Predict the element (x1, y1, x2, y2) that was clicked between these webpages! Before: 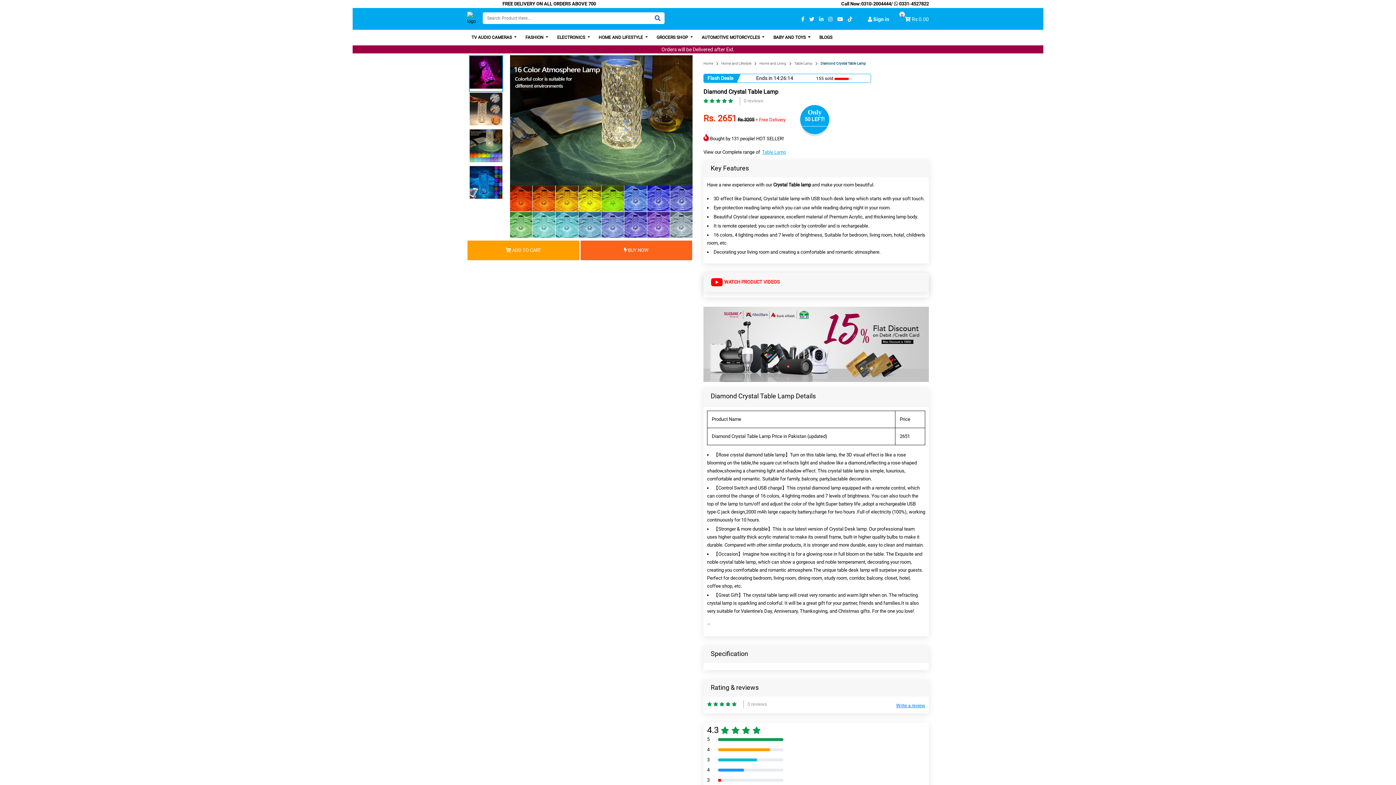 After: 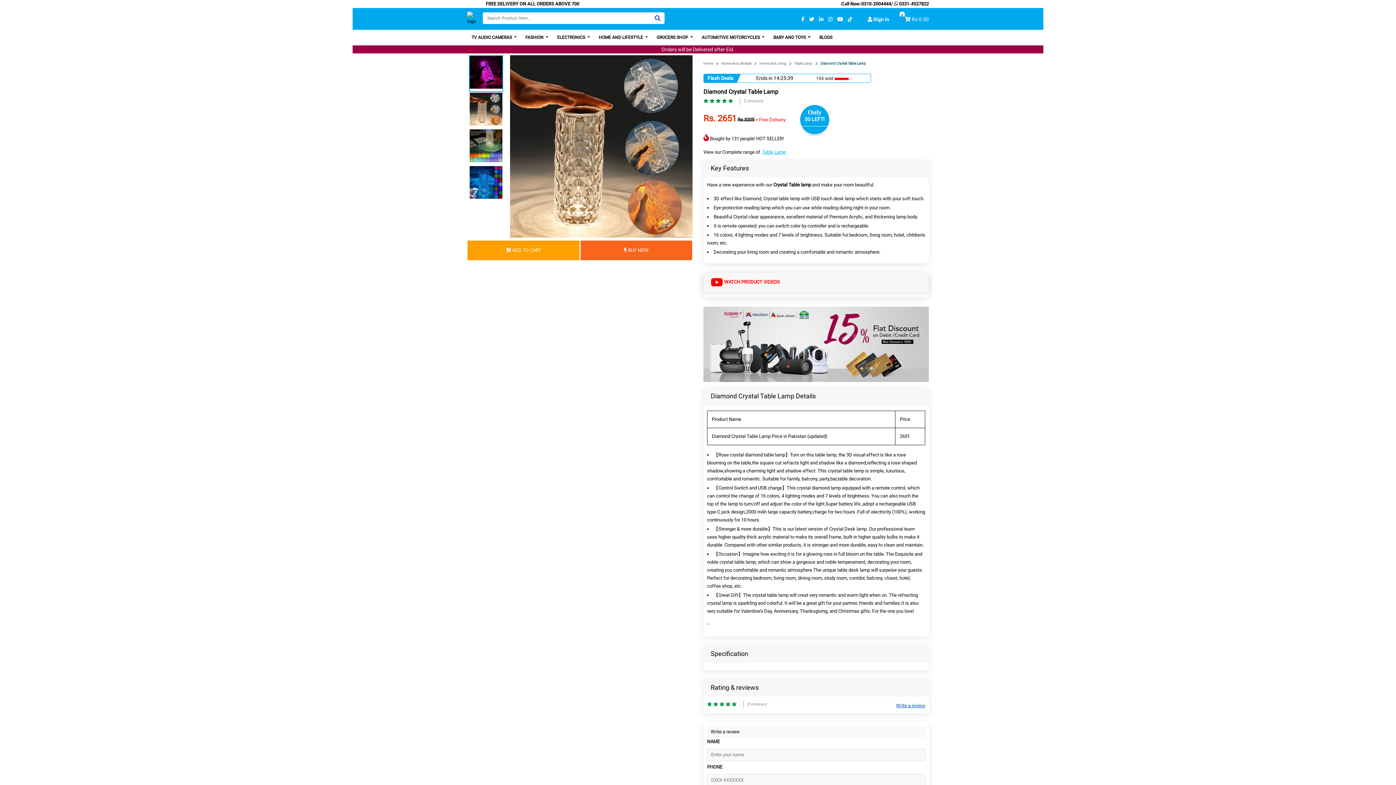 Action: bbox: (896, 700, 925, 710) label: Write a review